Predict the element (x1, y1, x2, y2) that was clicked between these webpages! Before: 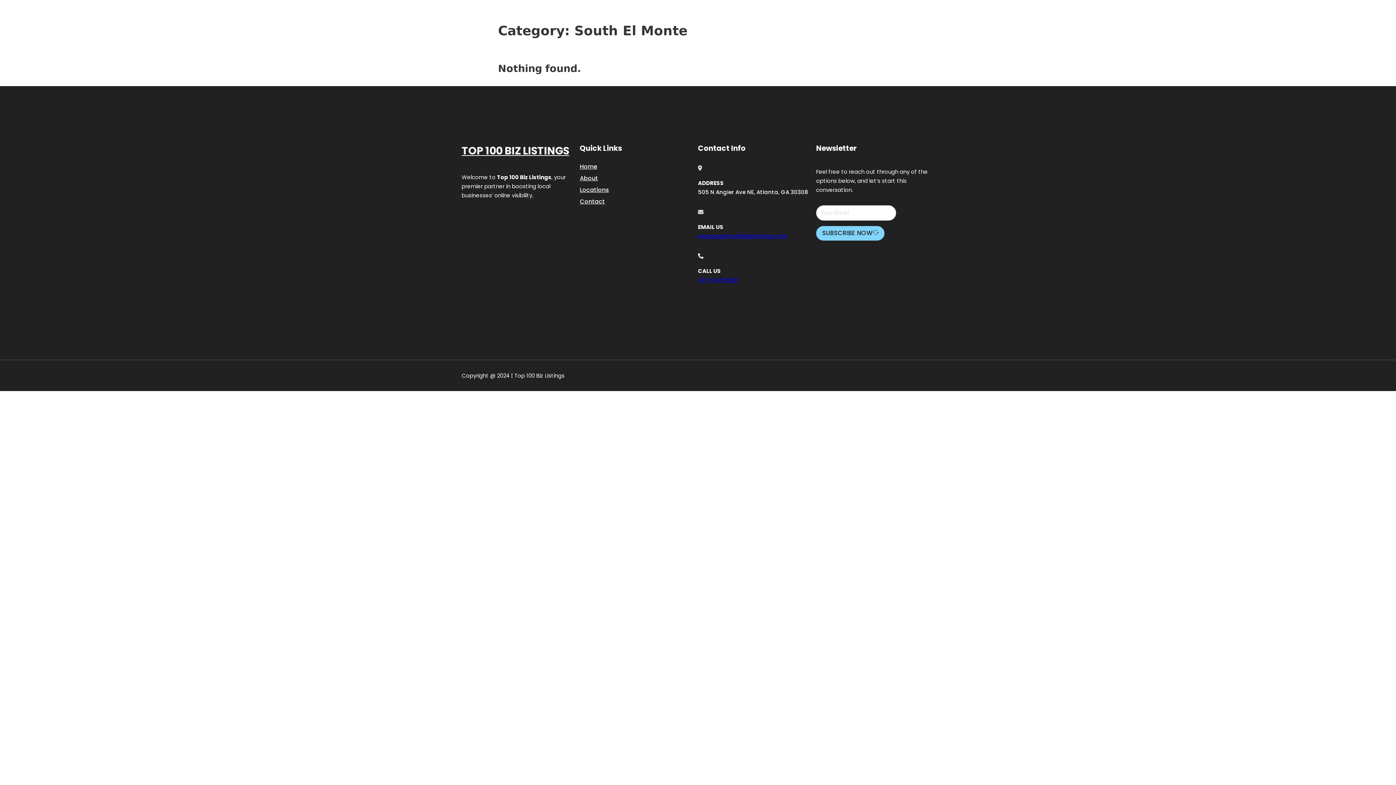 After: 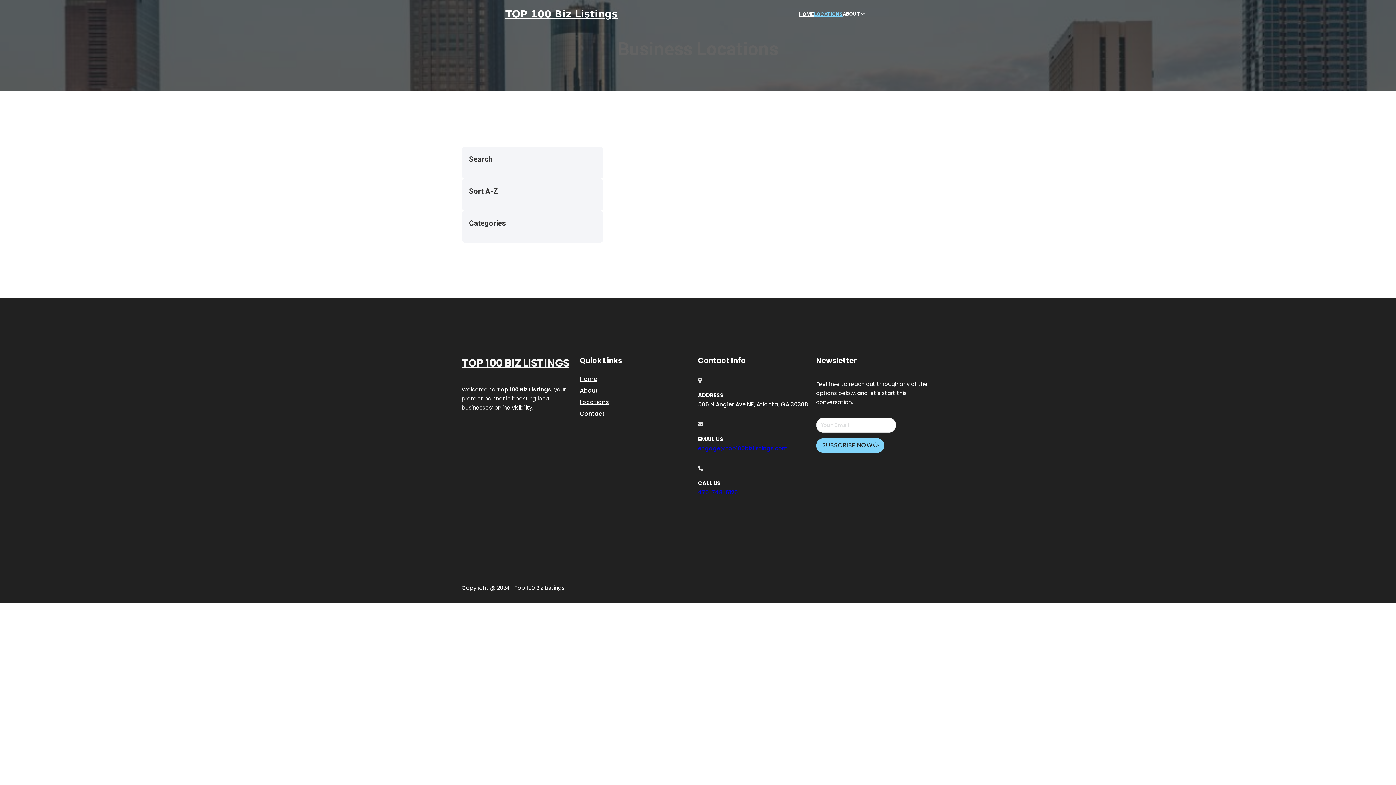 Action: bbox: (580, 184, 609, 194) label: Locations